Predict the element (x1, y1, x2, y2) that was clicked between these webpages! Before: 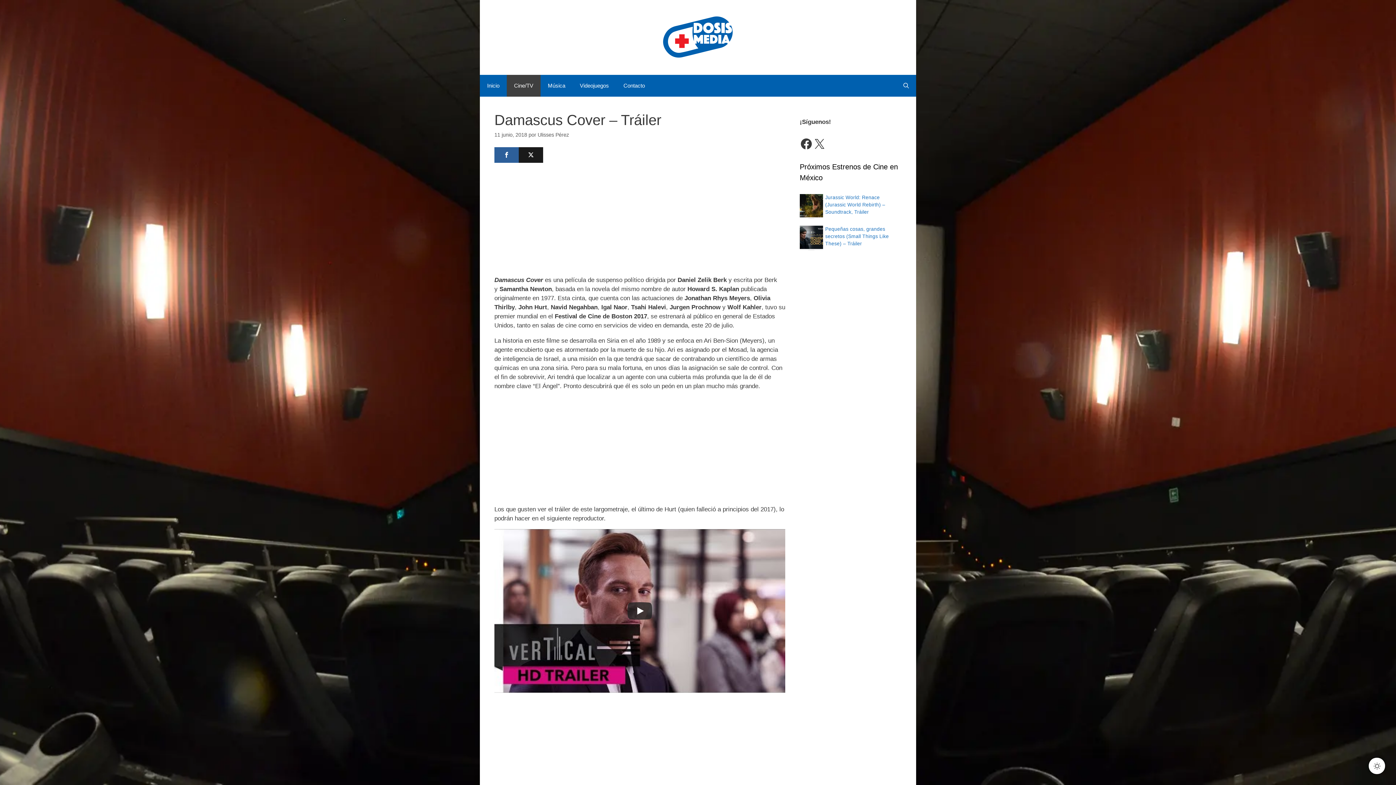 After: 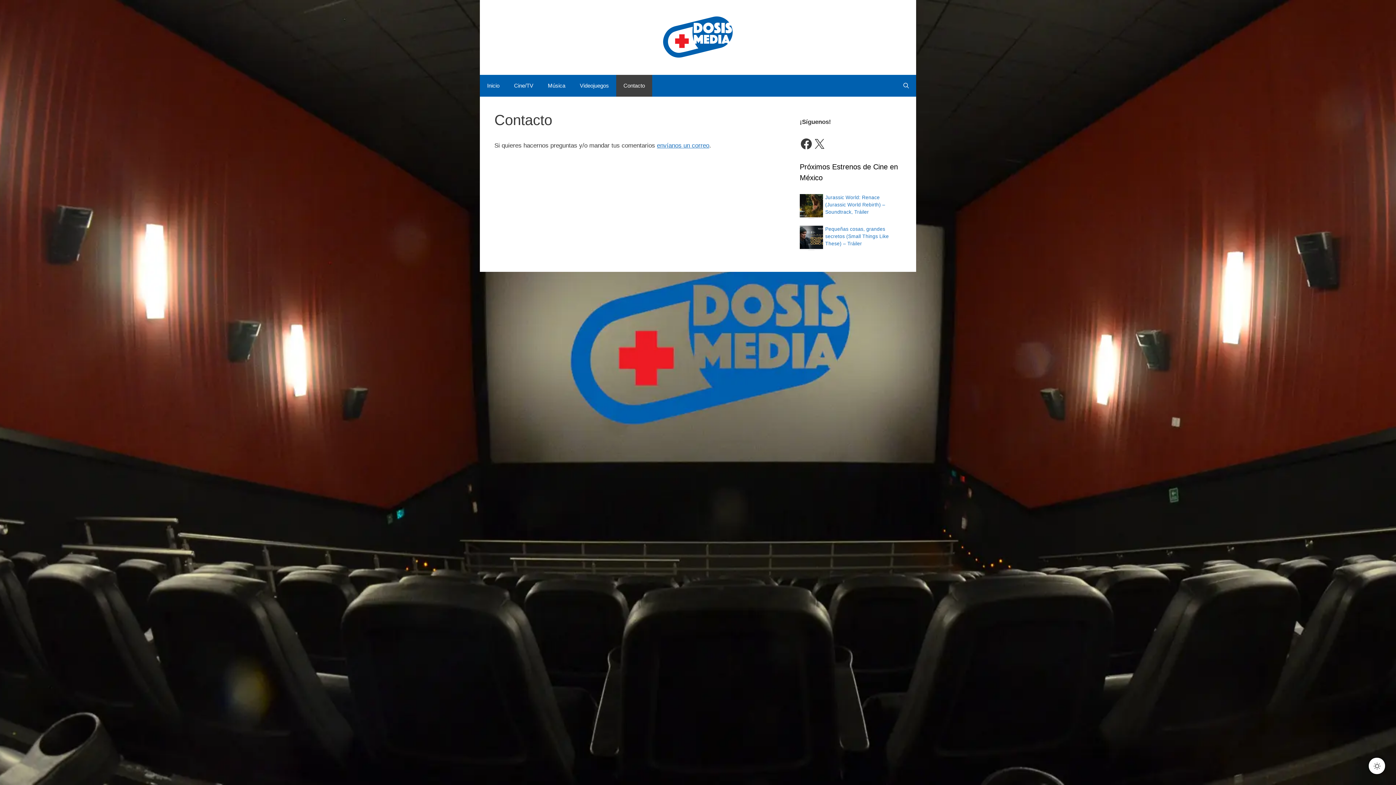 Action: bbox: (616, 74, 652, 96) label: Contacto